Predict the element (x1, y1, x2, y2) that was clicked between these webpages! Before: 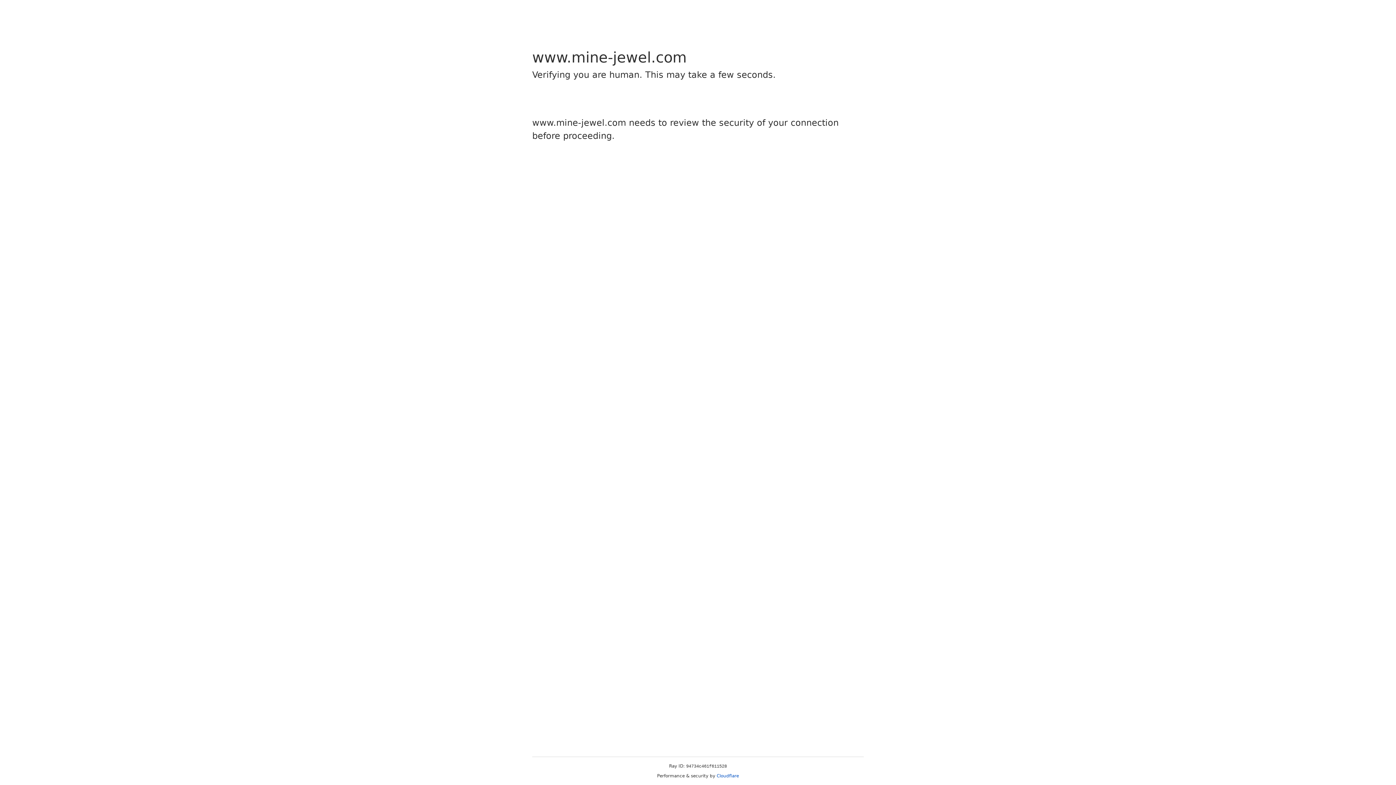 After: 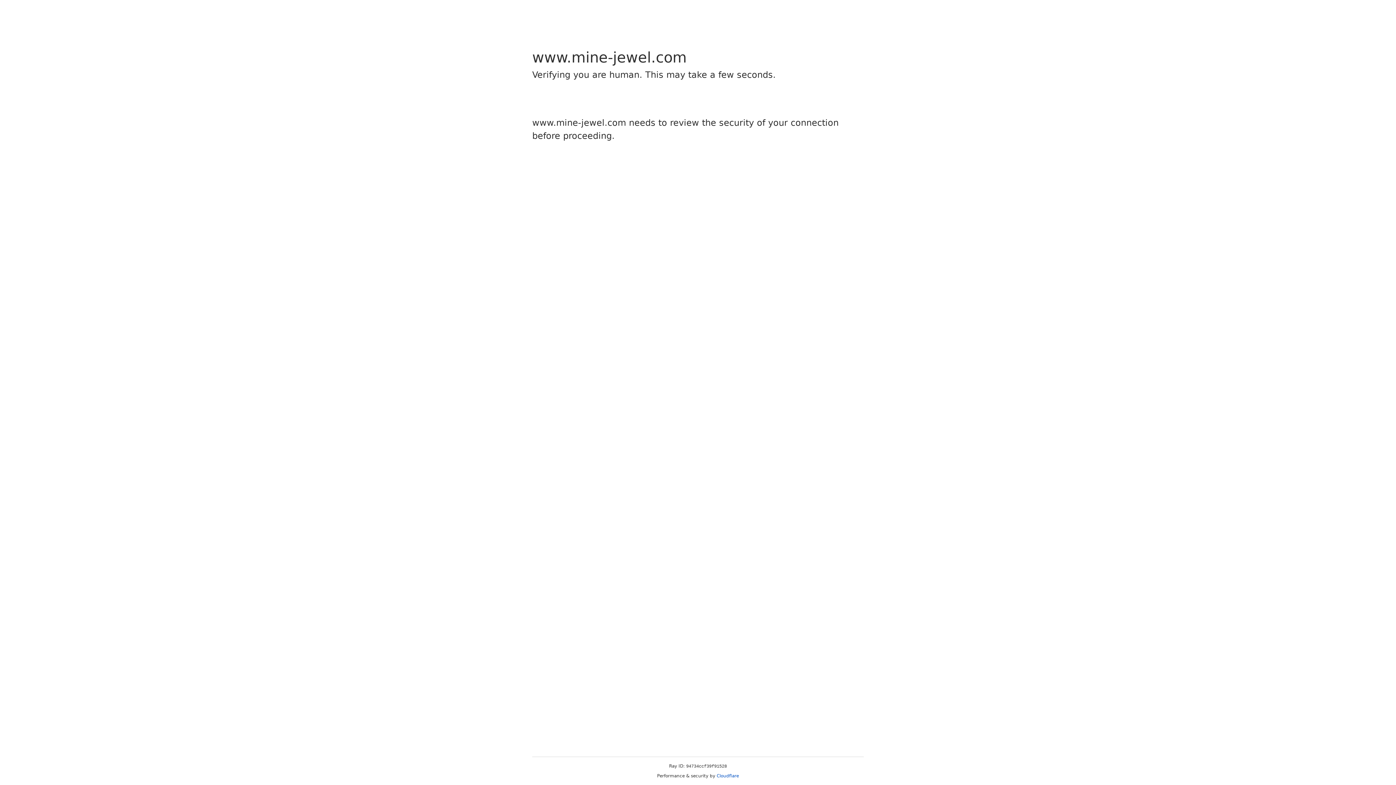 Action: label: Cloudflare bbox: (716, 773, 739, 778)